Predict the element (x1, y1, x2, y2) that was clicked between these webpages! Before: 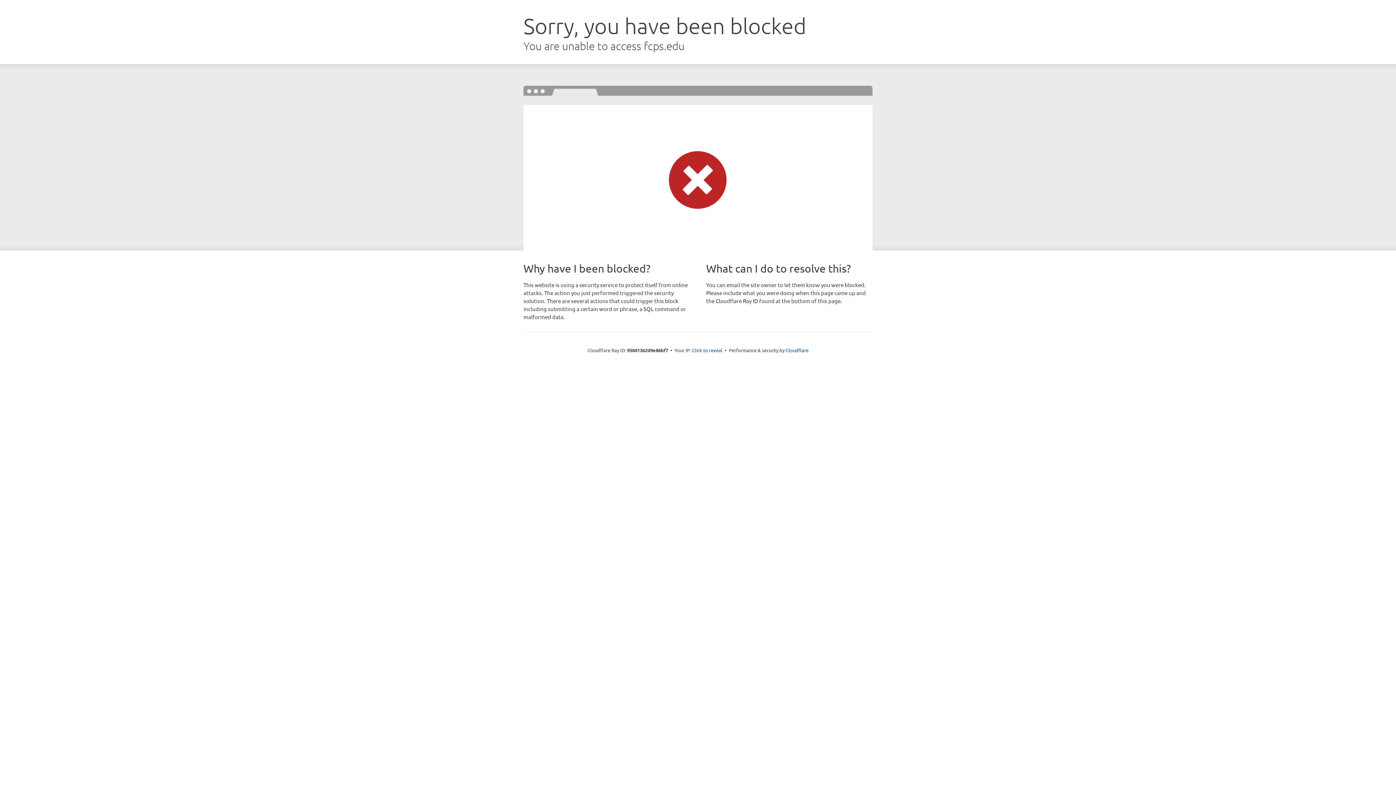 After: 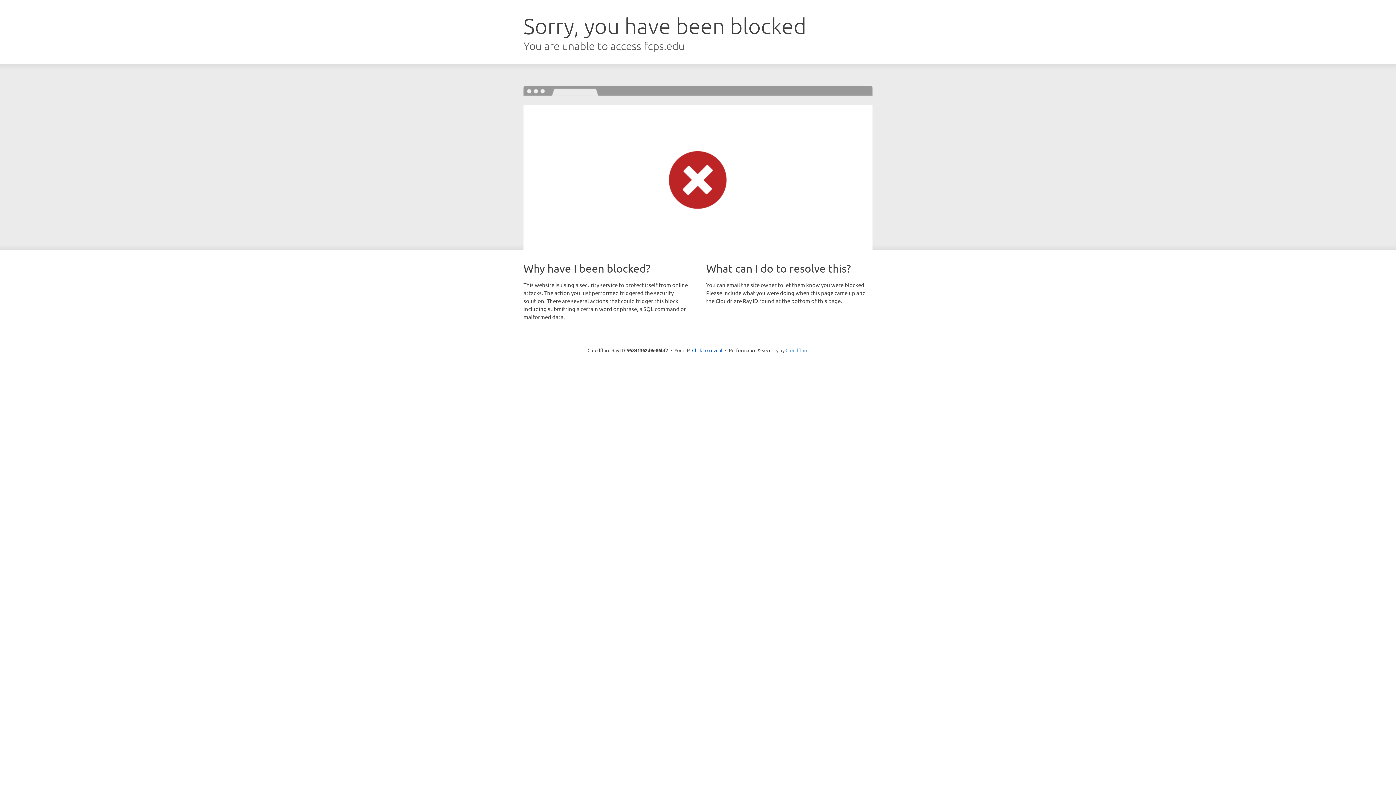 Action: bbox: (785, 347, 808, 353) label: Cloudflare